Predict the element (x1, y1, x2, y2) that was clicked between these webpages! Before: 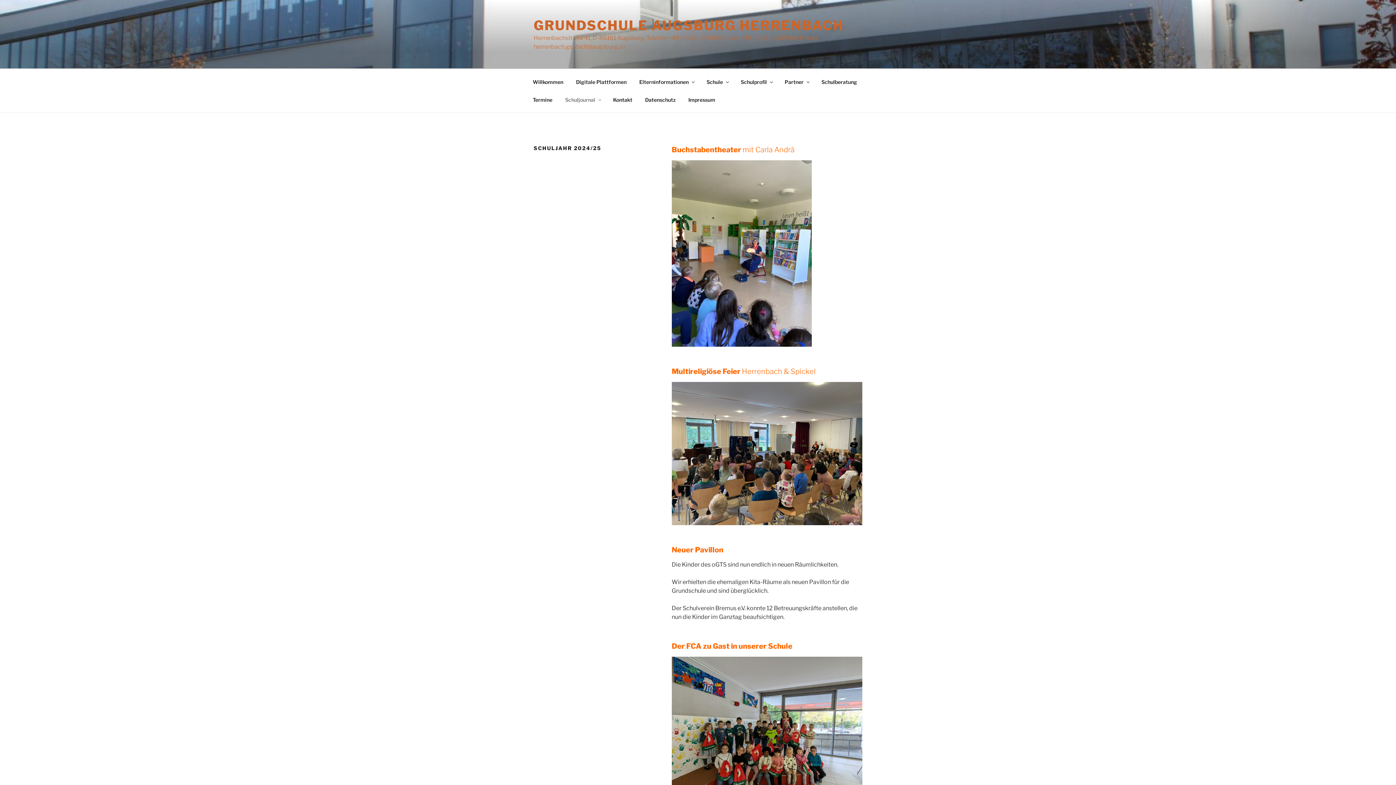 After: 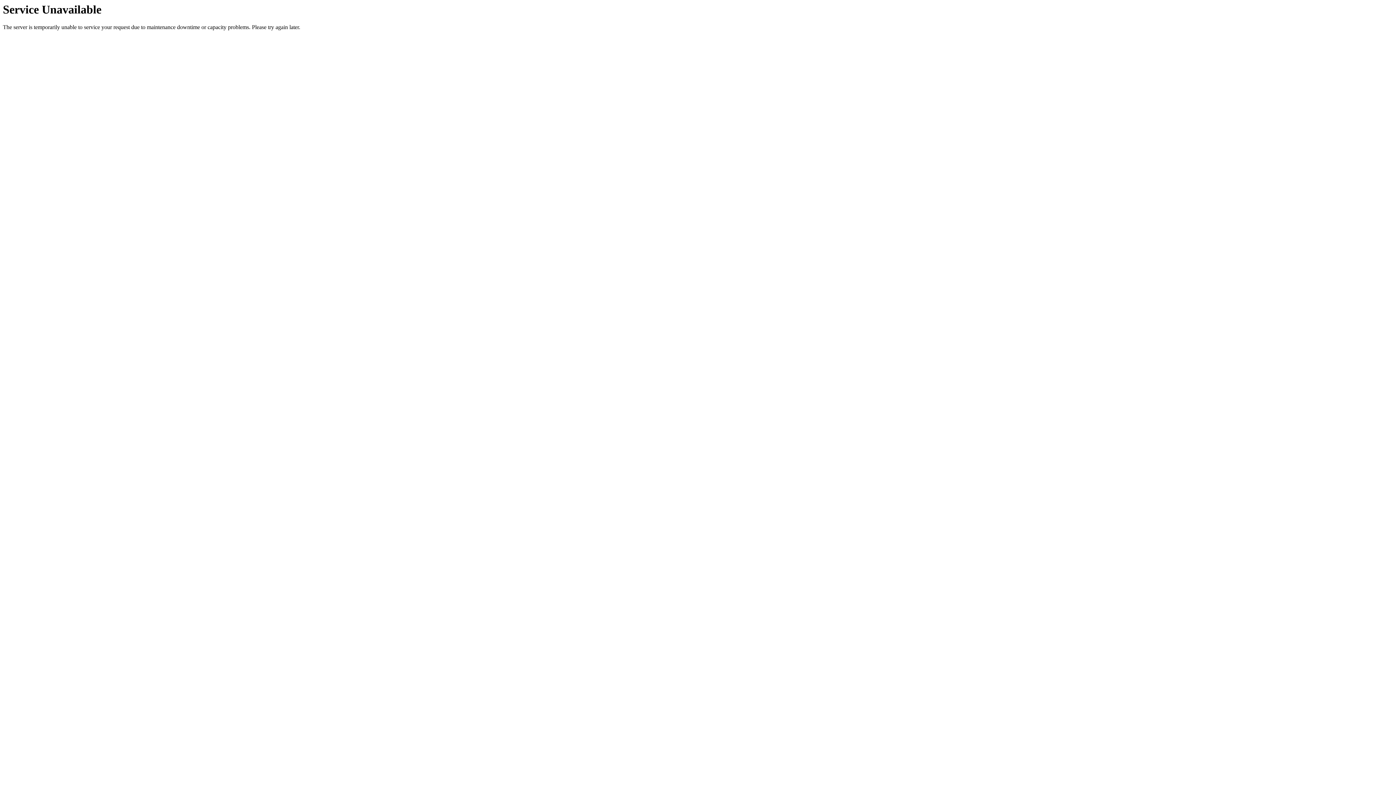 Action: bbox: (734, 72, 778, 90) label: Schulprofil